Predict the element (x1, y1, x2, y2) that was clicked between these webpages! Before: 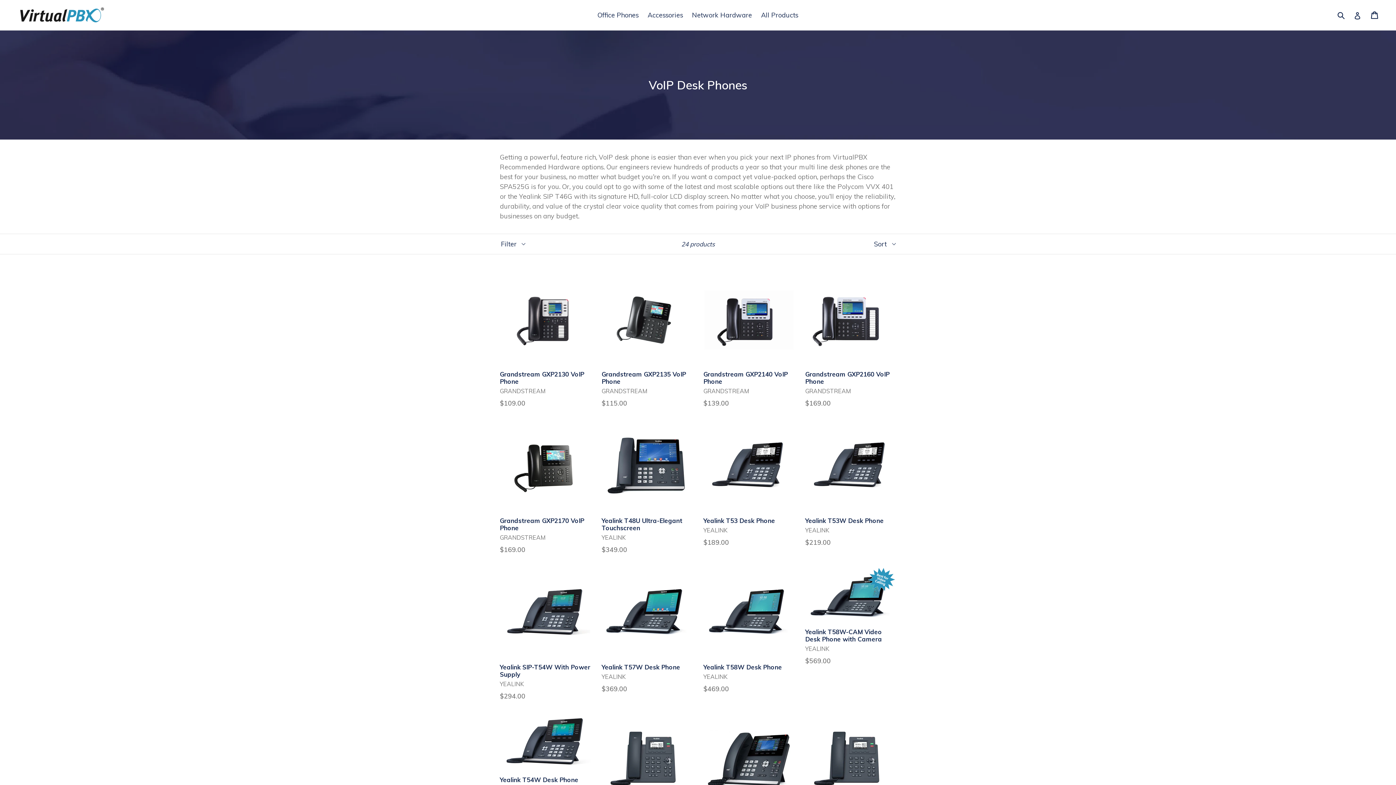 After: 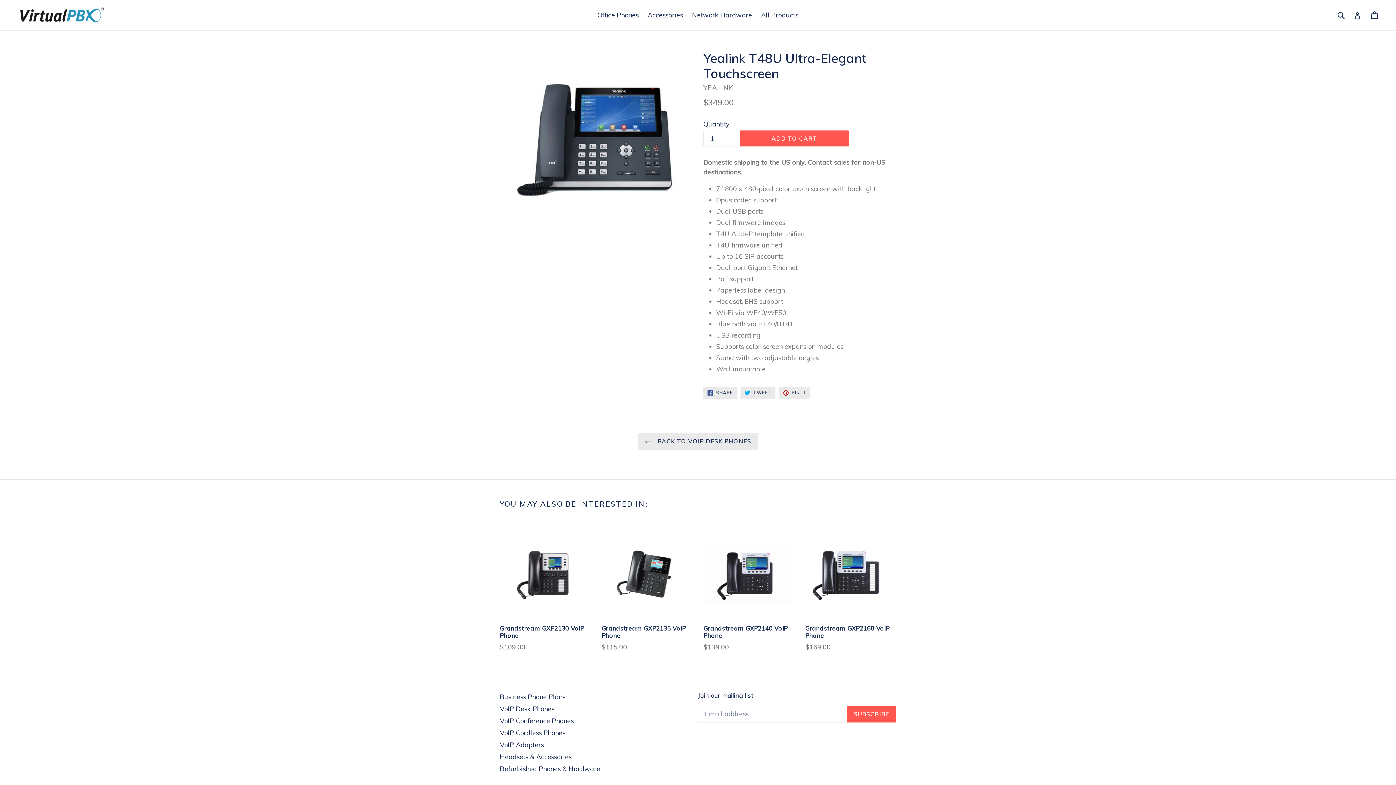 Action: bbox: (601, 421, 692, 554) label: Yealink T48U Ultra-Elegant Touchscreen
YEALINK
Regular price
$349.00